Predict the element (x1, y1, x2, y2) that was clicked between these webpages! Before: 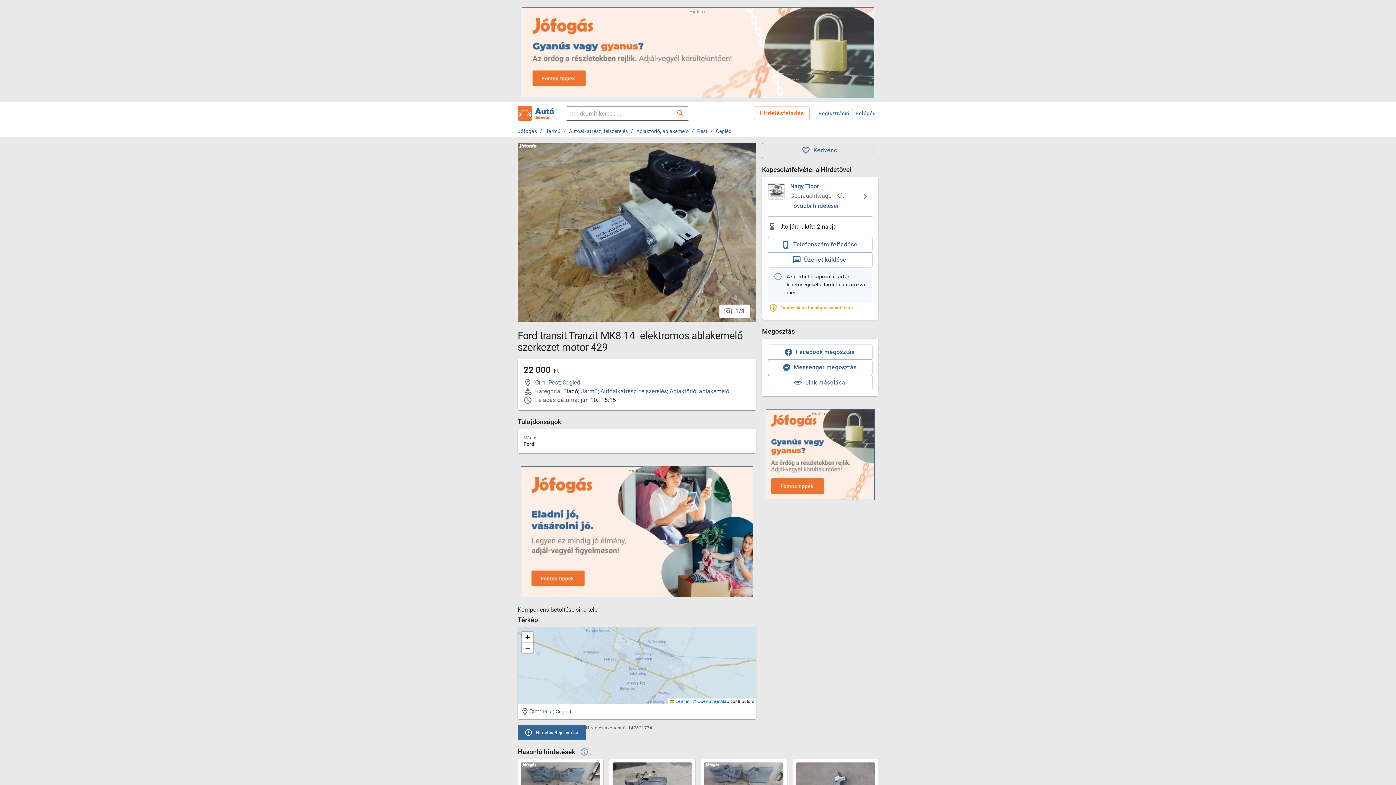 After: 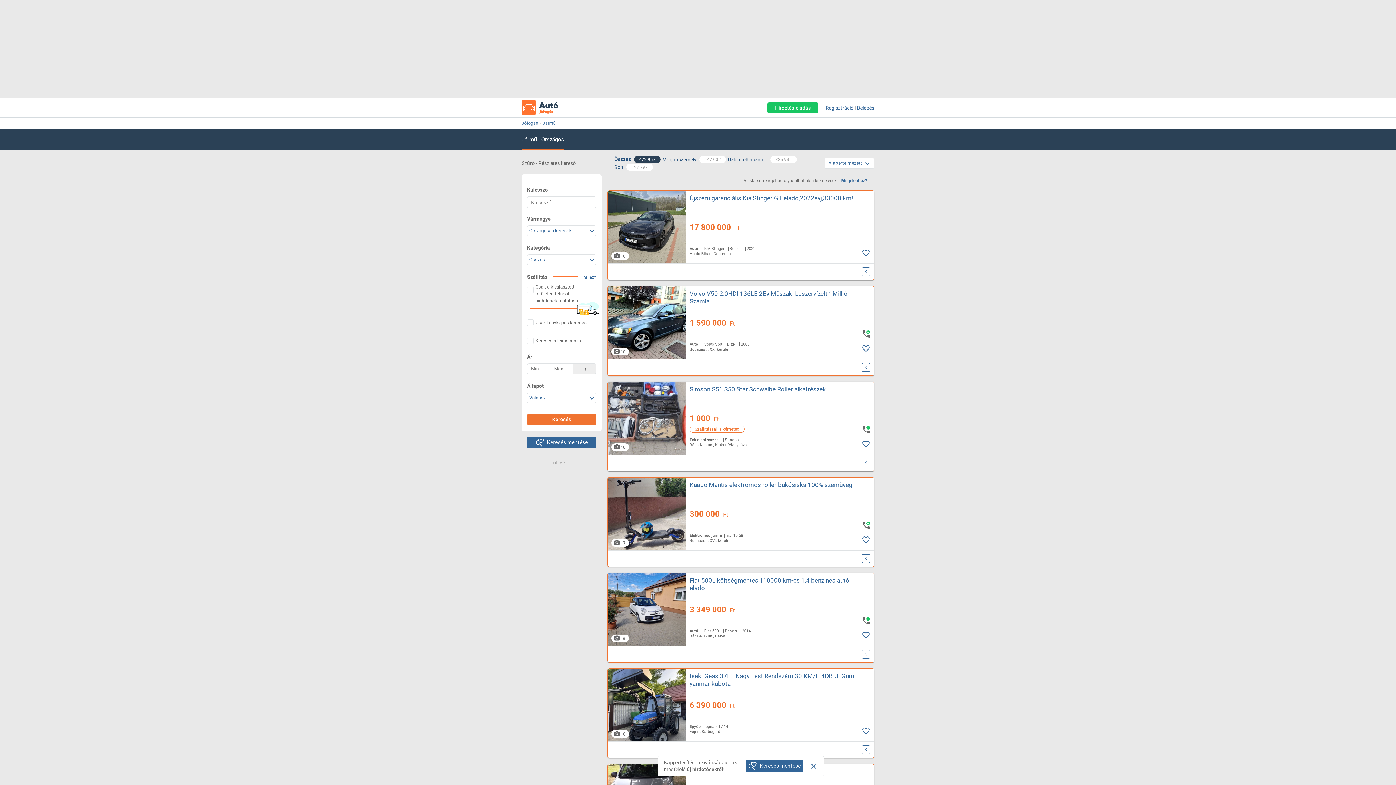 Action: bbox: (580, 388, 599, 394) label: Jármű;